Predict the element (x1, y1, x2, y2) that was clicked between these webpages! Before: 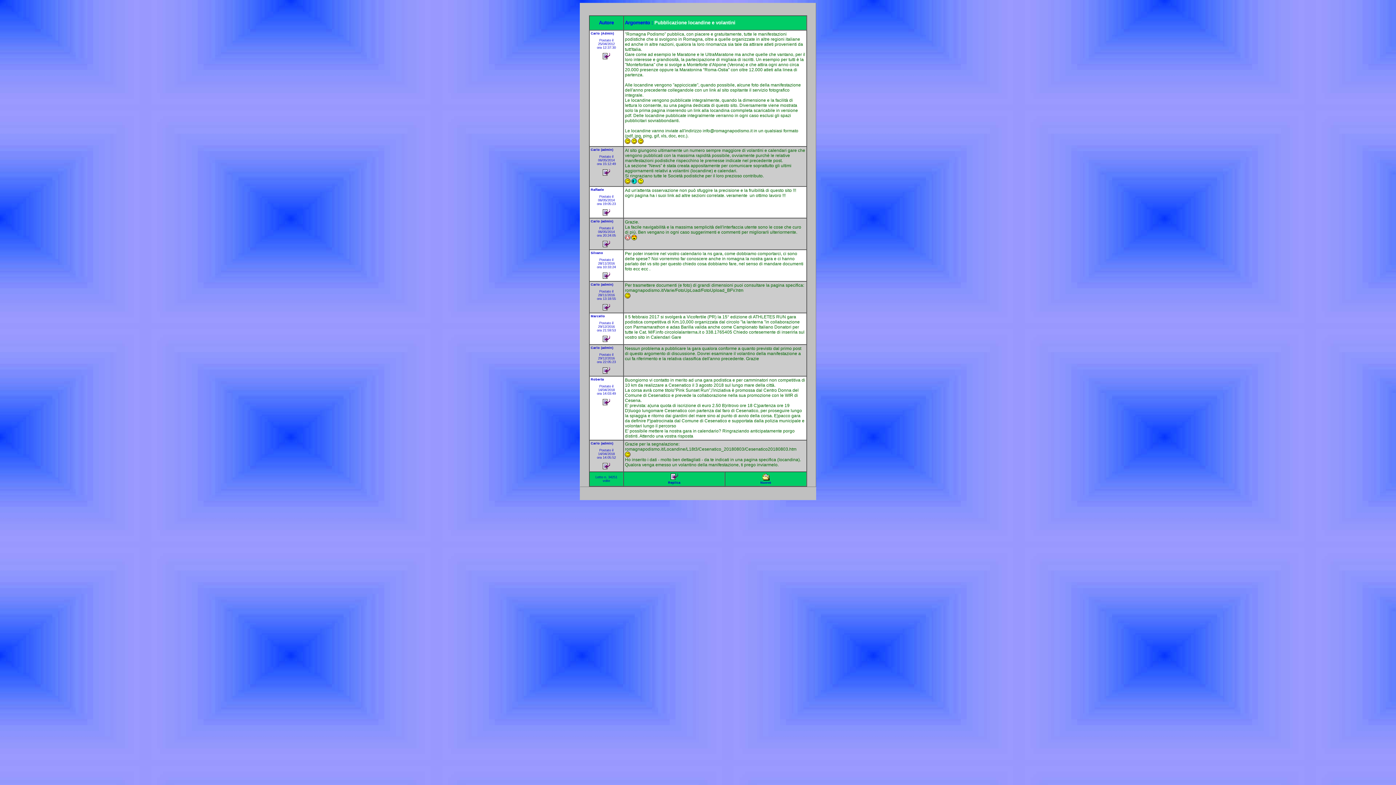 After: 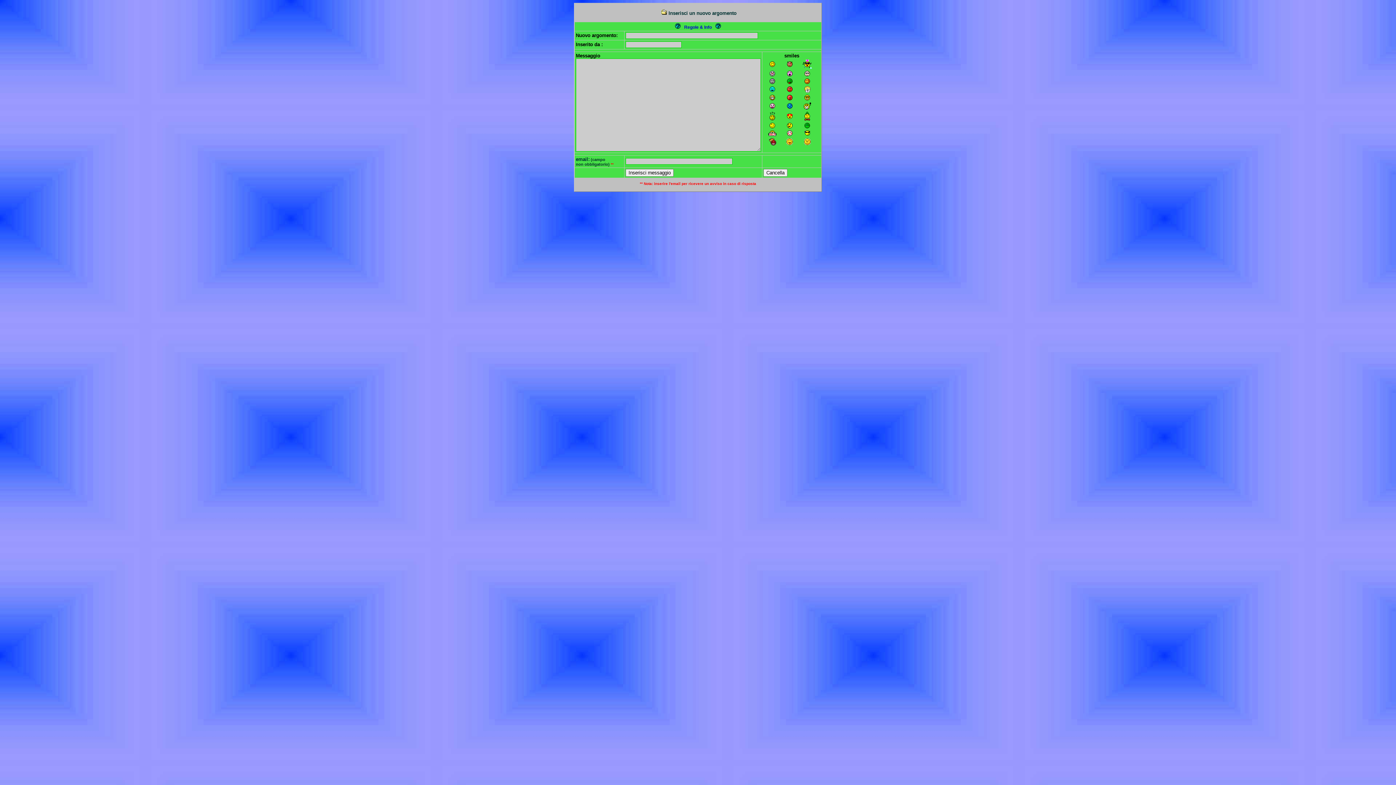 Action: bbox: (762, 477, 769, 482)